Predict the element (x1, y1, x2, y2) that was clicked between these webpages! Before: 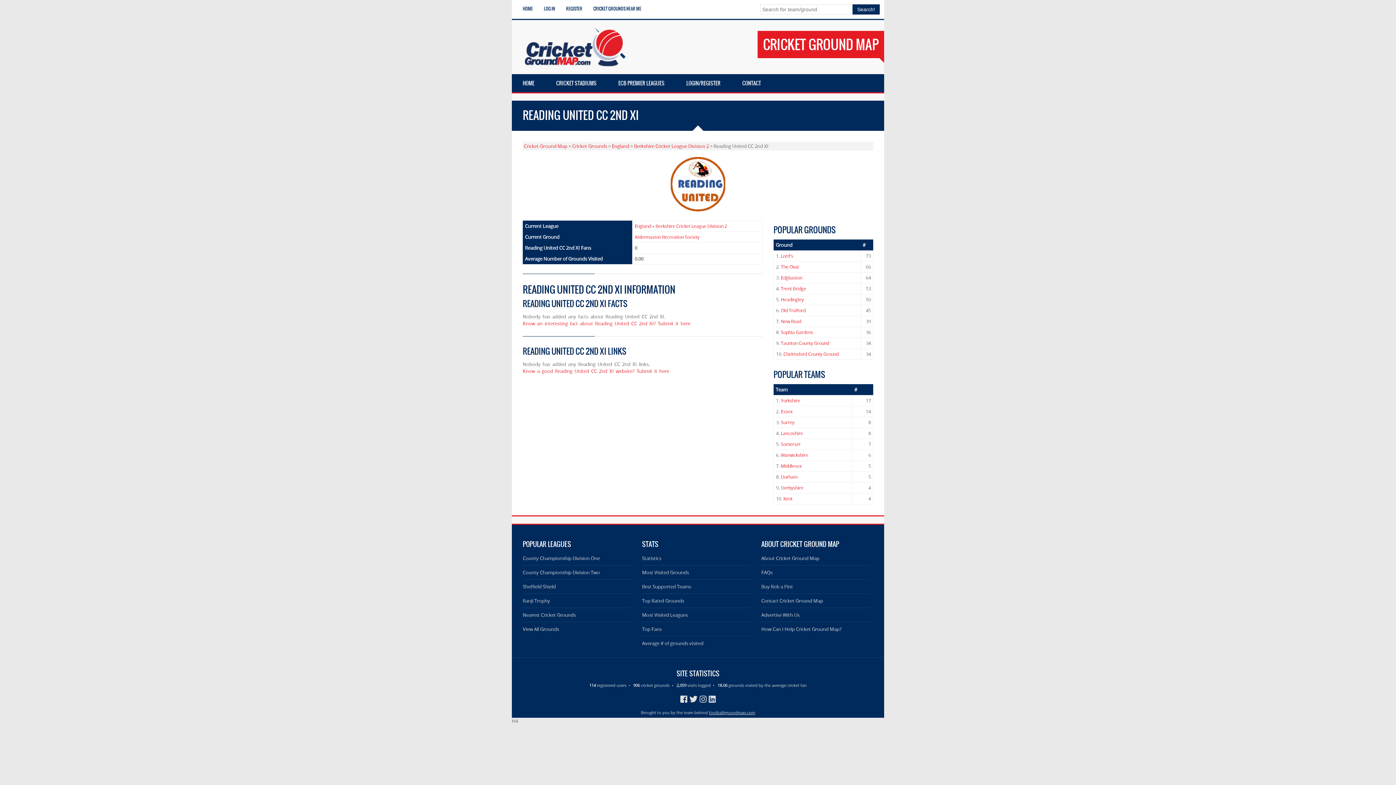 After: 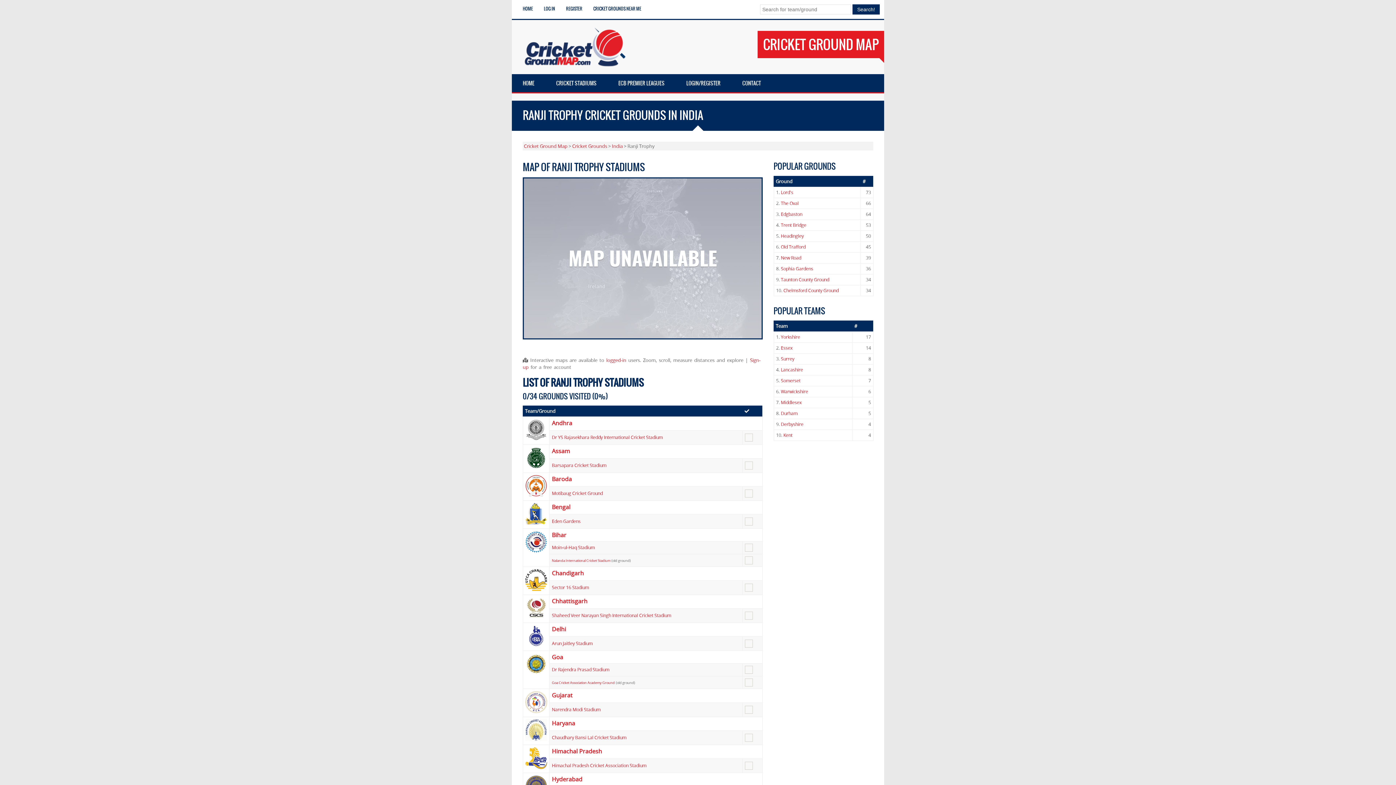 Action: label: Ranji Trophy bbox: (522, 597, 550, 604)